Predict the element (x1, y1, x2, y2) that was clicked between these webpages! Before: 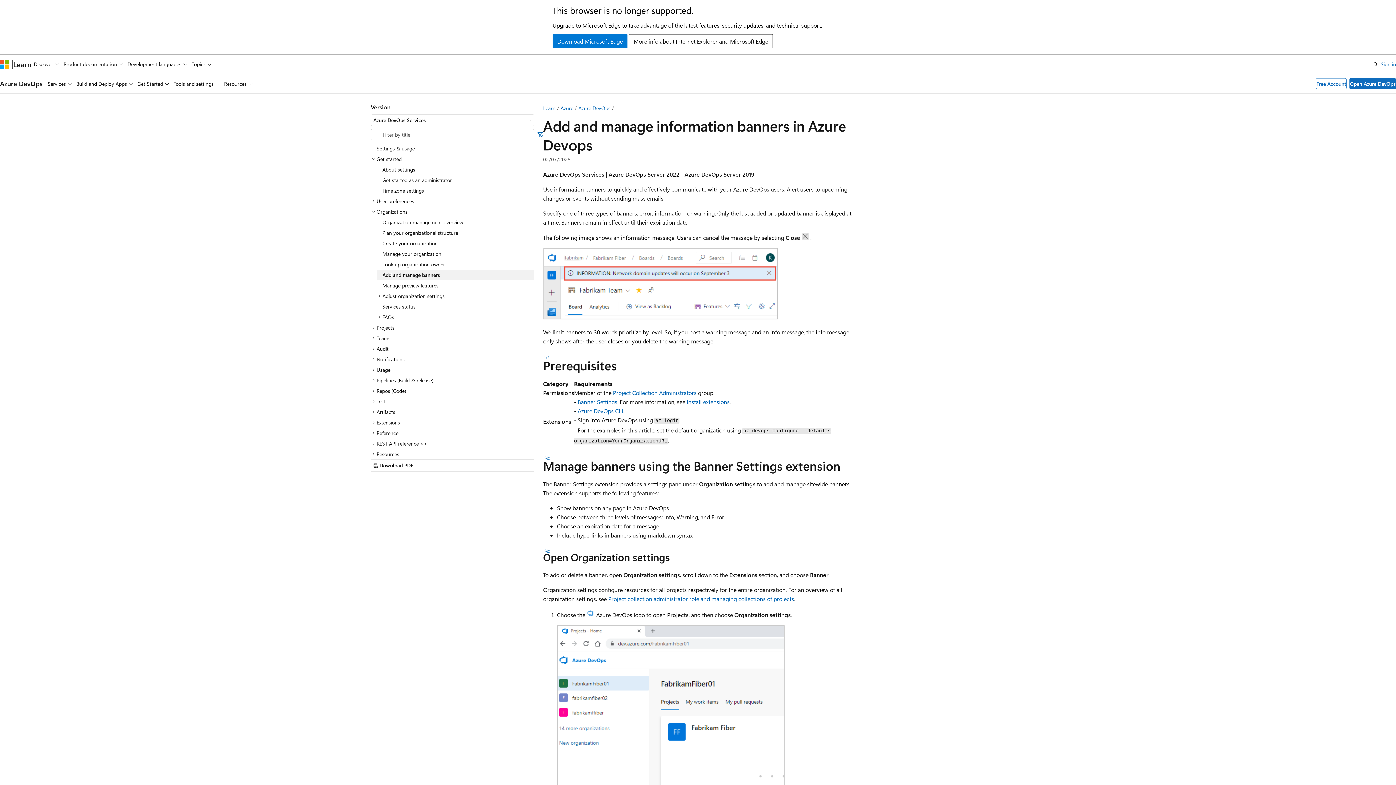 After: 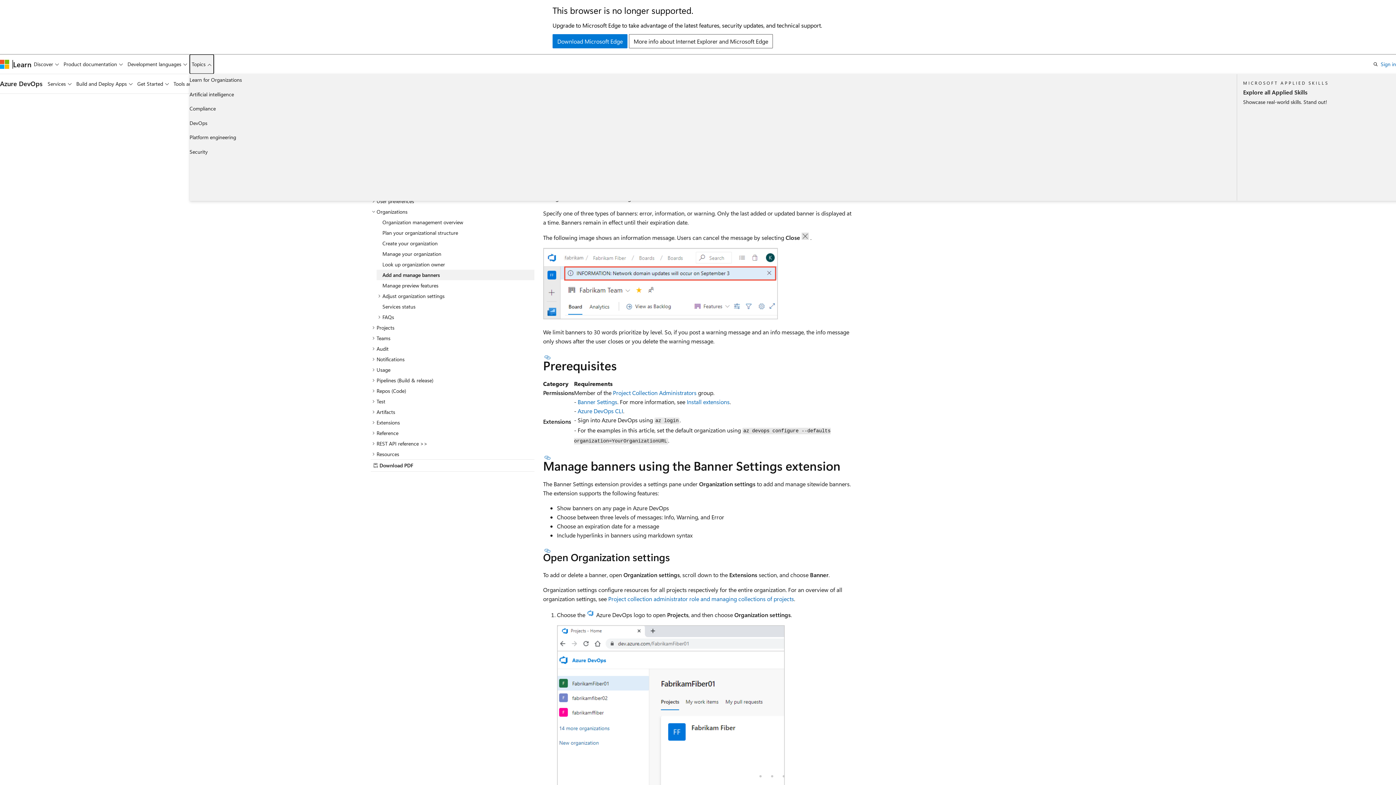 Action: label: Topics bbox: (189, 54, 213, 73)